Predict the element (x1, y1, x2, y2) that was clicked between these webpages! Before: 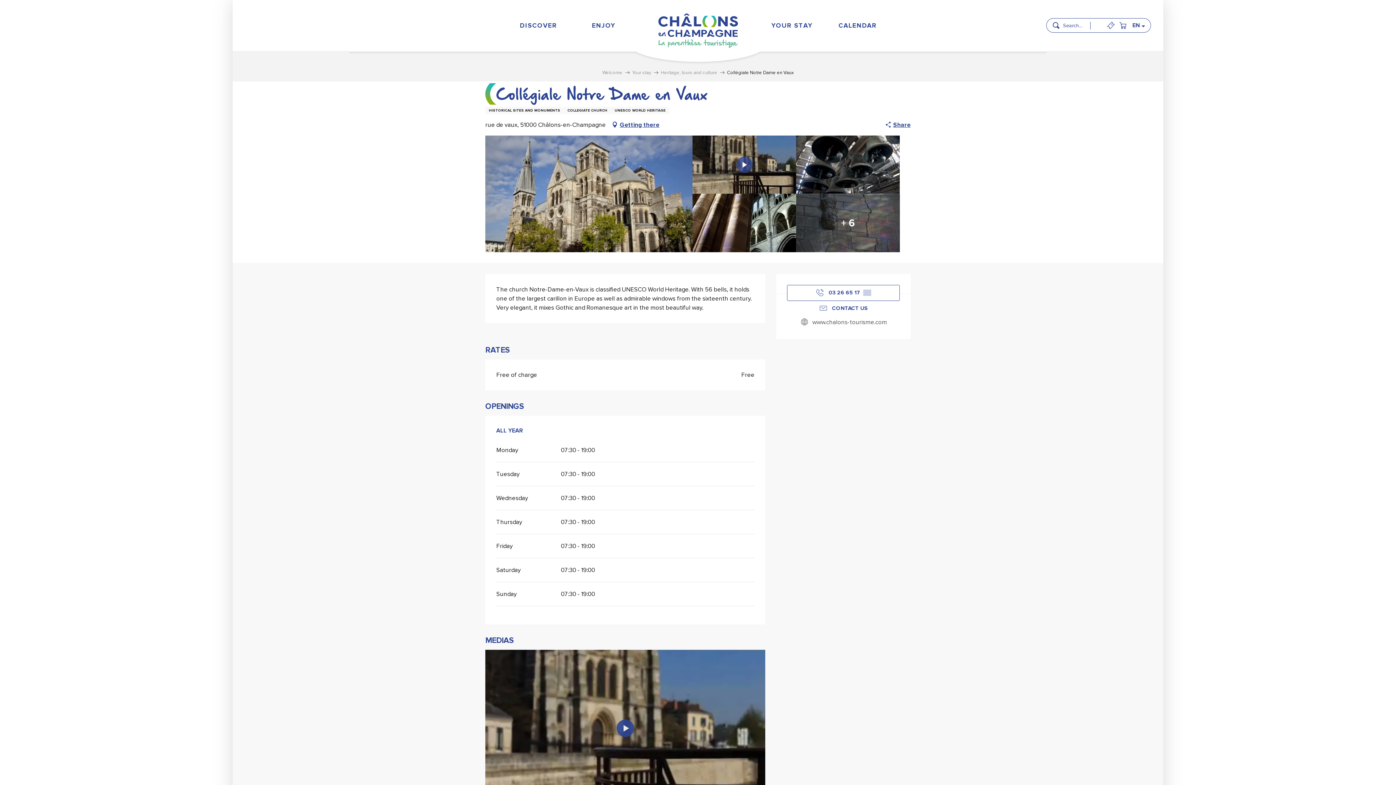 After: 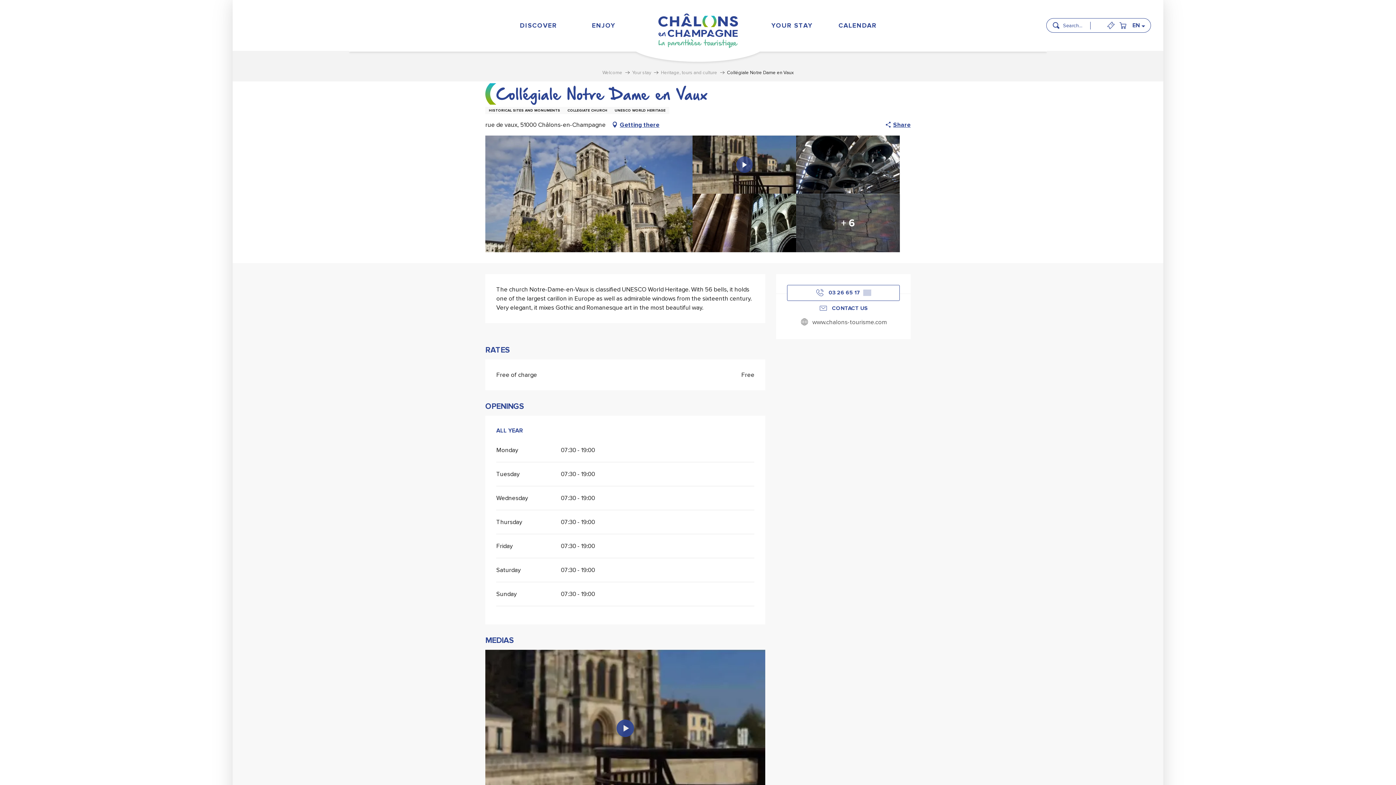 Action: bbox: (1053, 18, 1105, 32) label: Search